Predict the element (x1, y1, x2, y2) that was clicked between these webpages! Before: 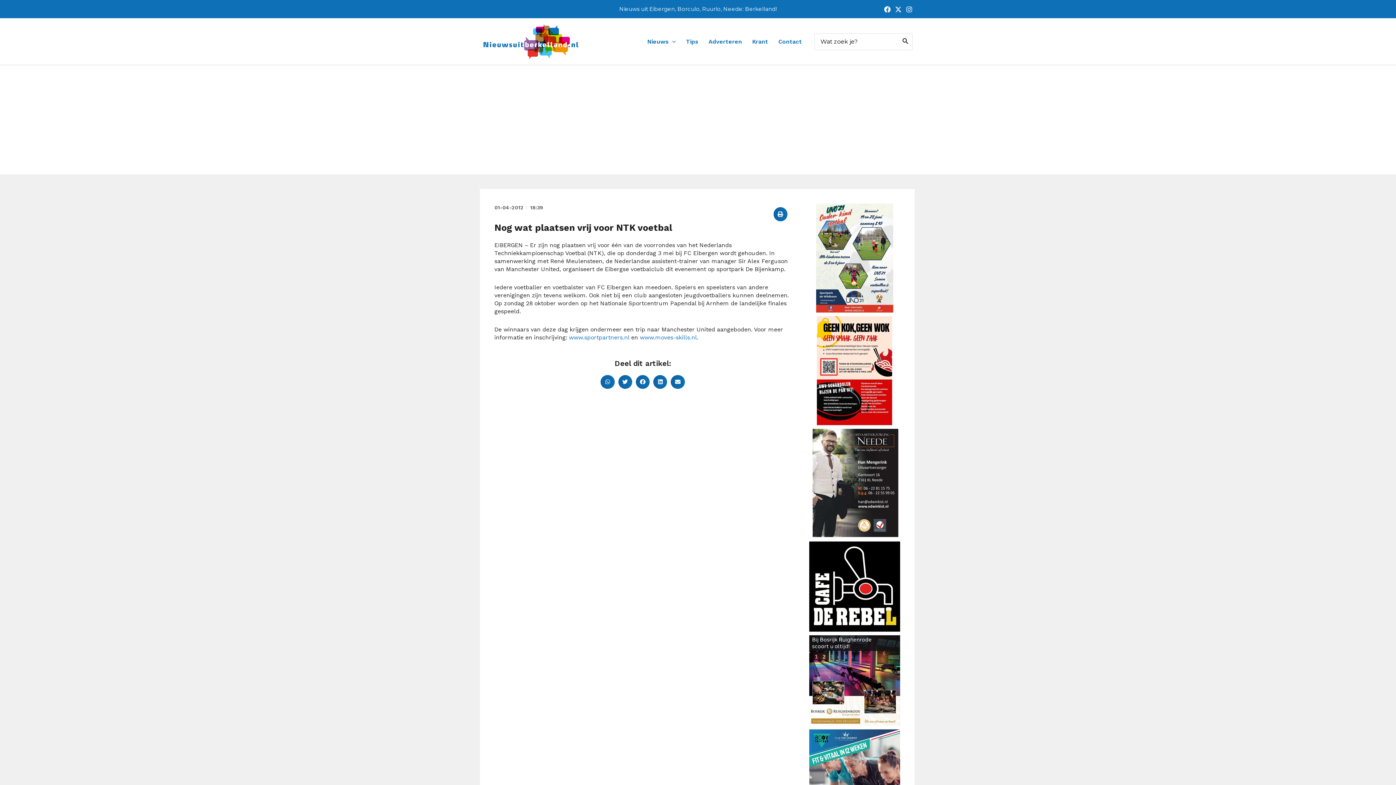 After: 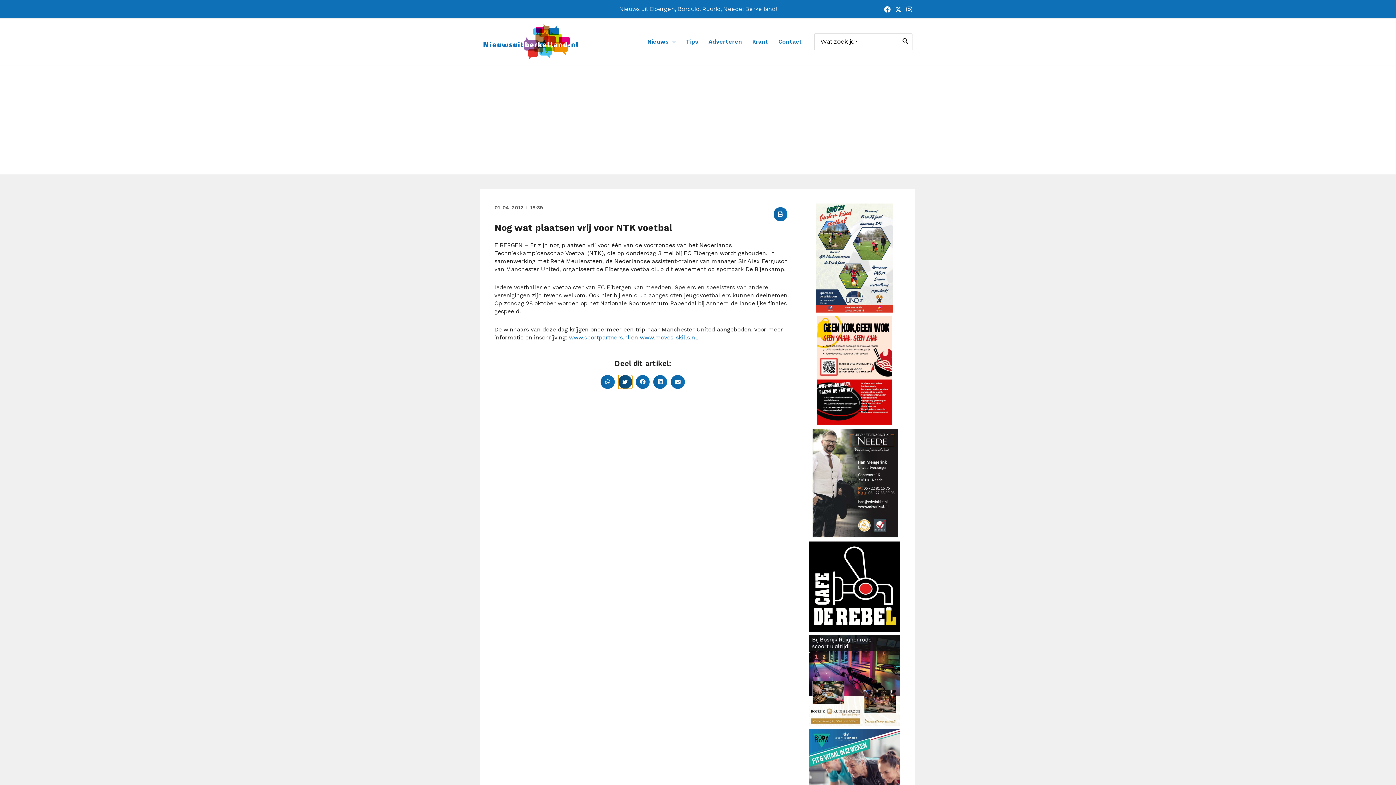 Action: label: Delen op twitter bbox: (618, 375, 632, 389)